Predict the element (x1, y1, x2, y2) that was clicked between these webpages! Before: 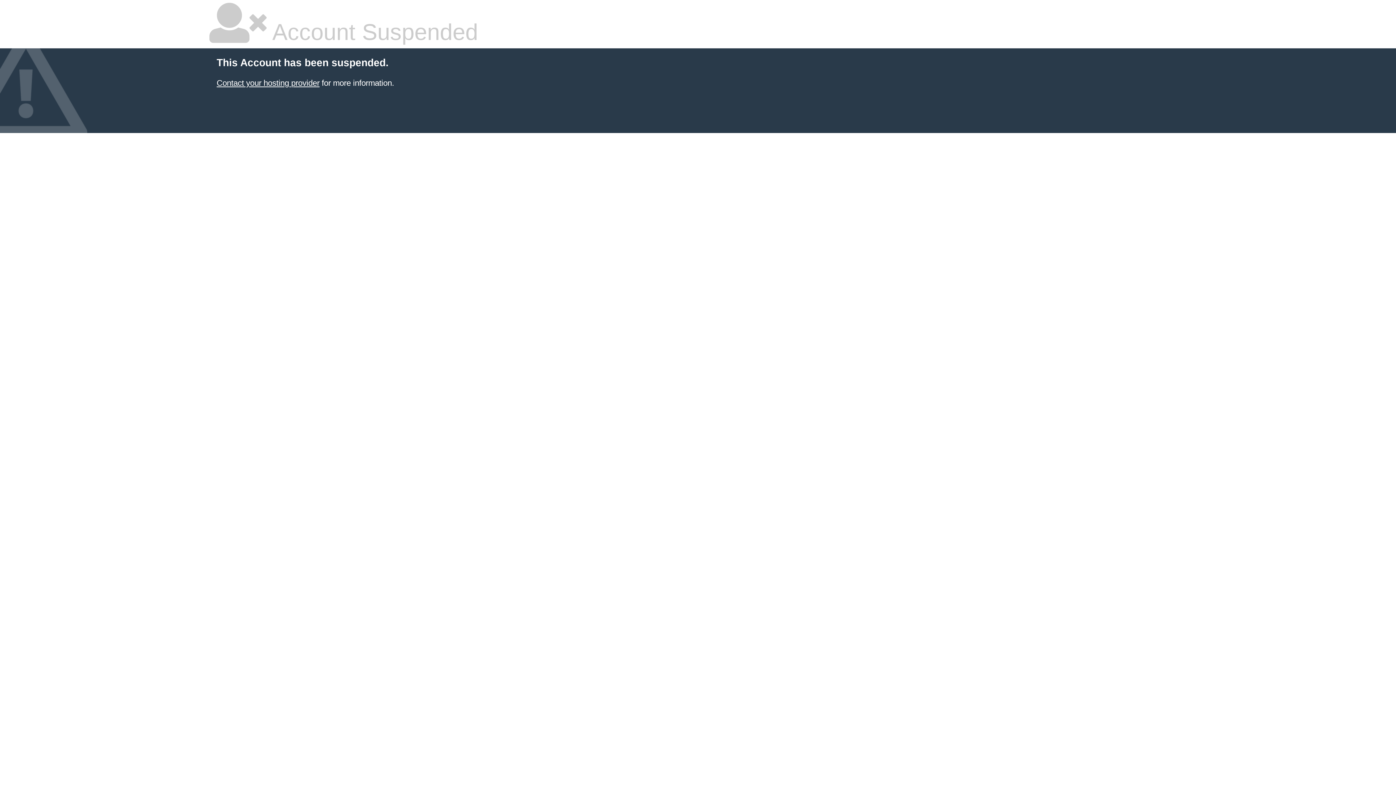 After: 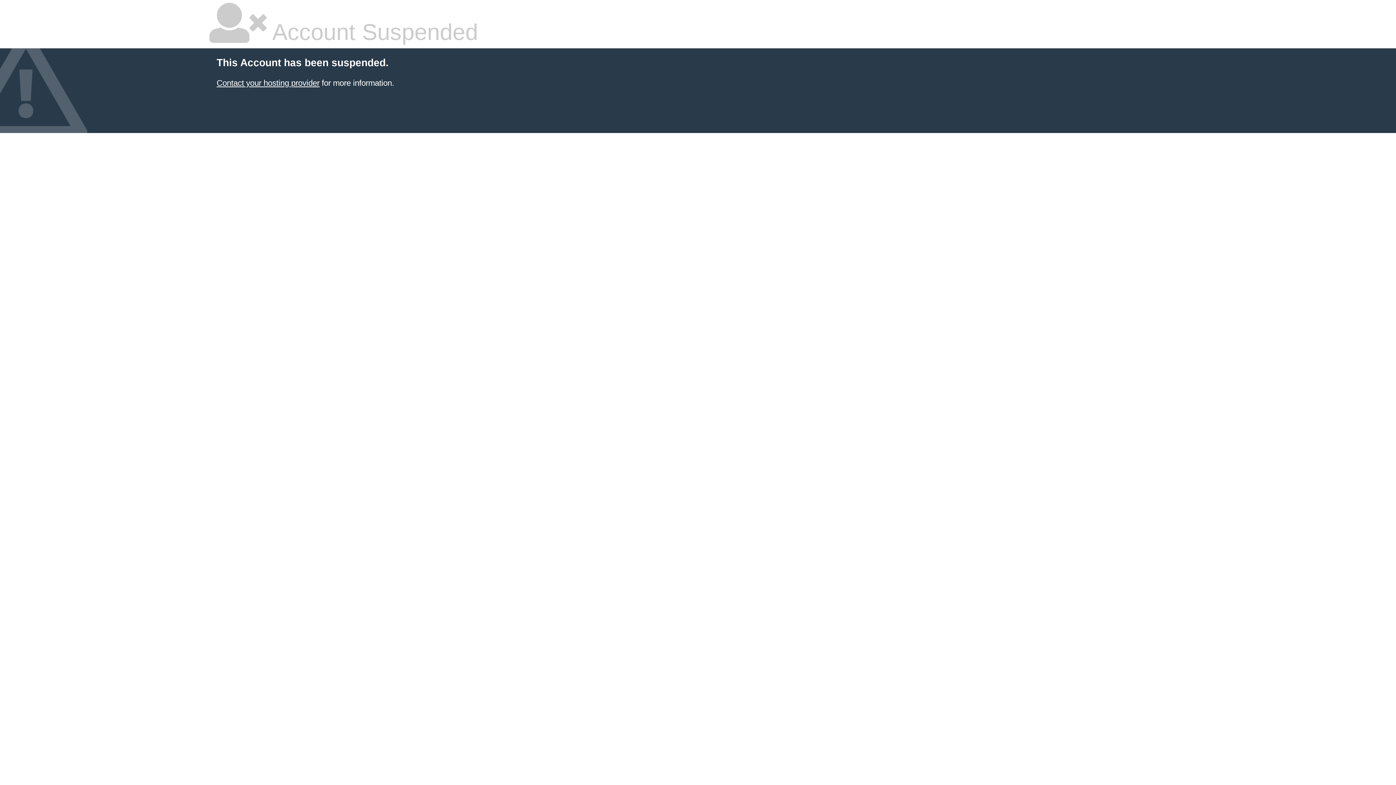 Action: label: Contact your hosting provider bbox: (216, 78, 319, 87)